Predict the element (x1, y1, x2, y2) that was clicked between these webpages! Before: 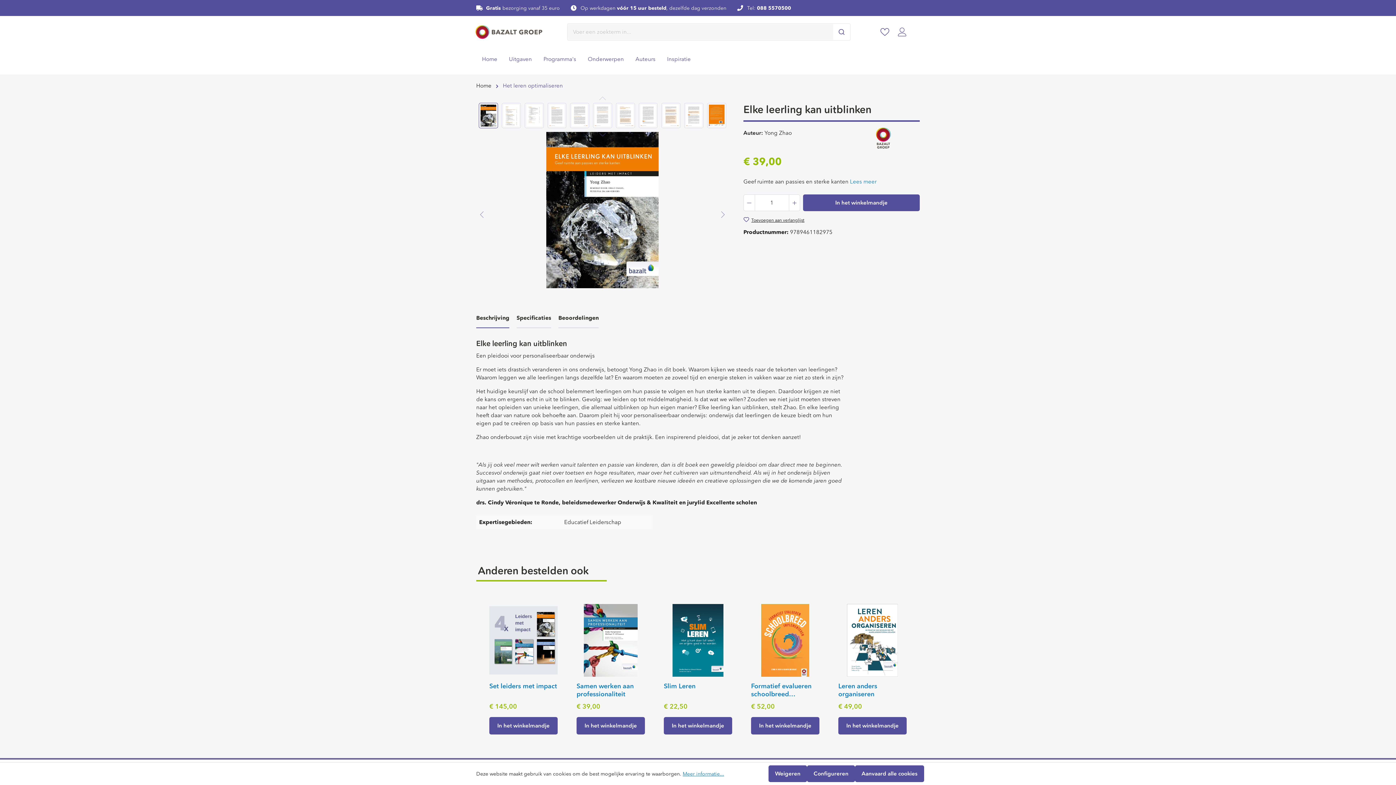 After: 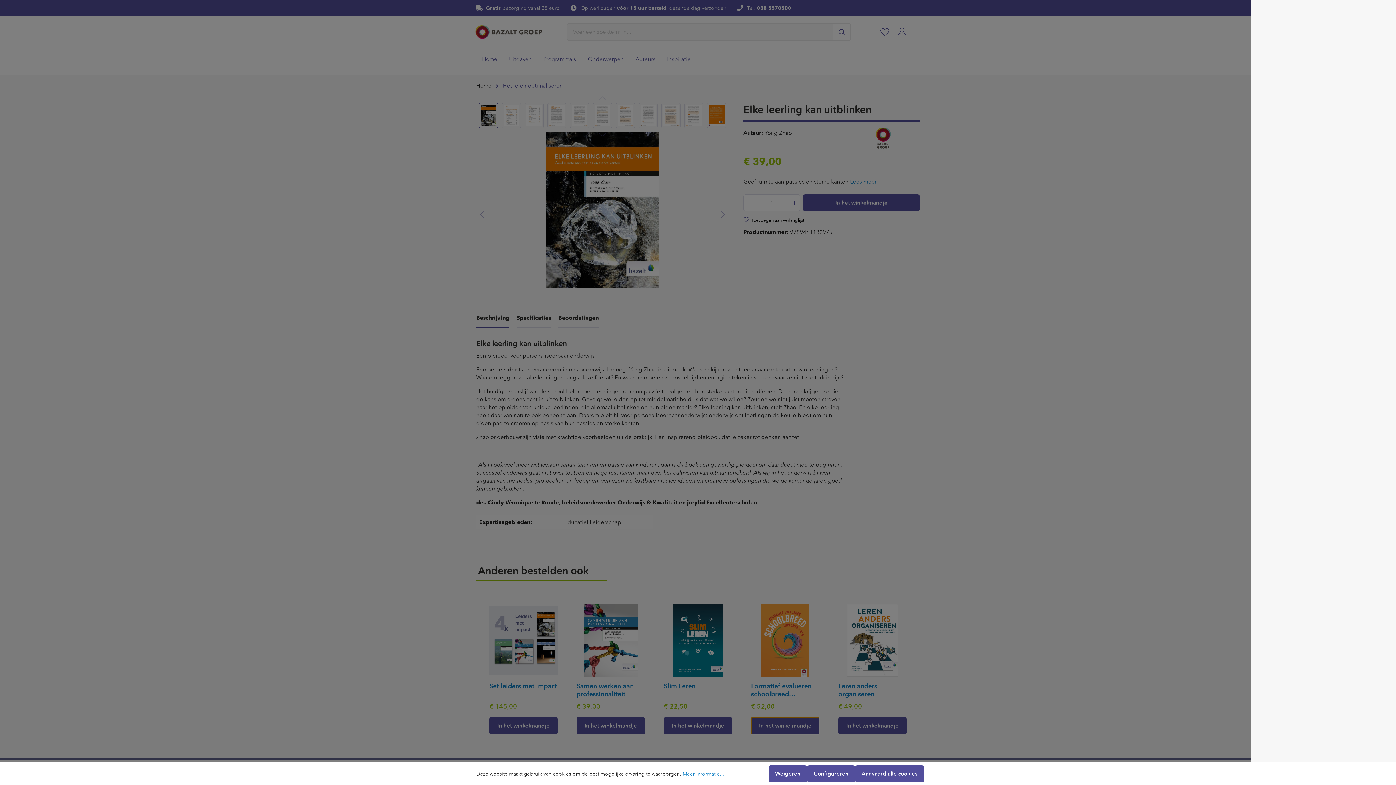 Action: label: In het winkelmandje bbox: (751, 717, 819, 734)